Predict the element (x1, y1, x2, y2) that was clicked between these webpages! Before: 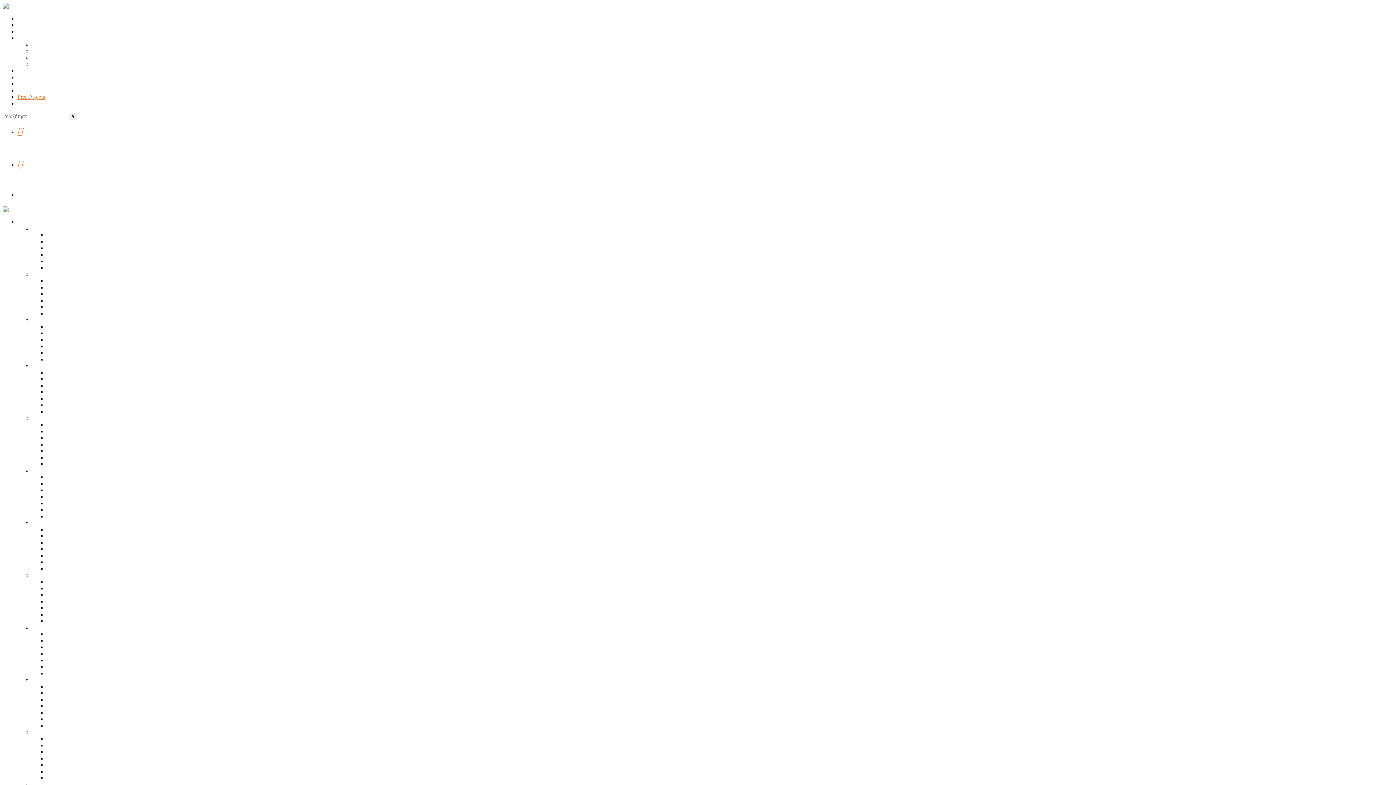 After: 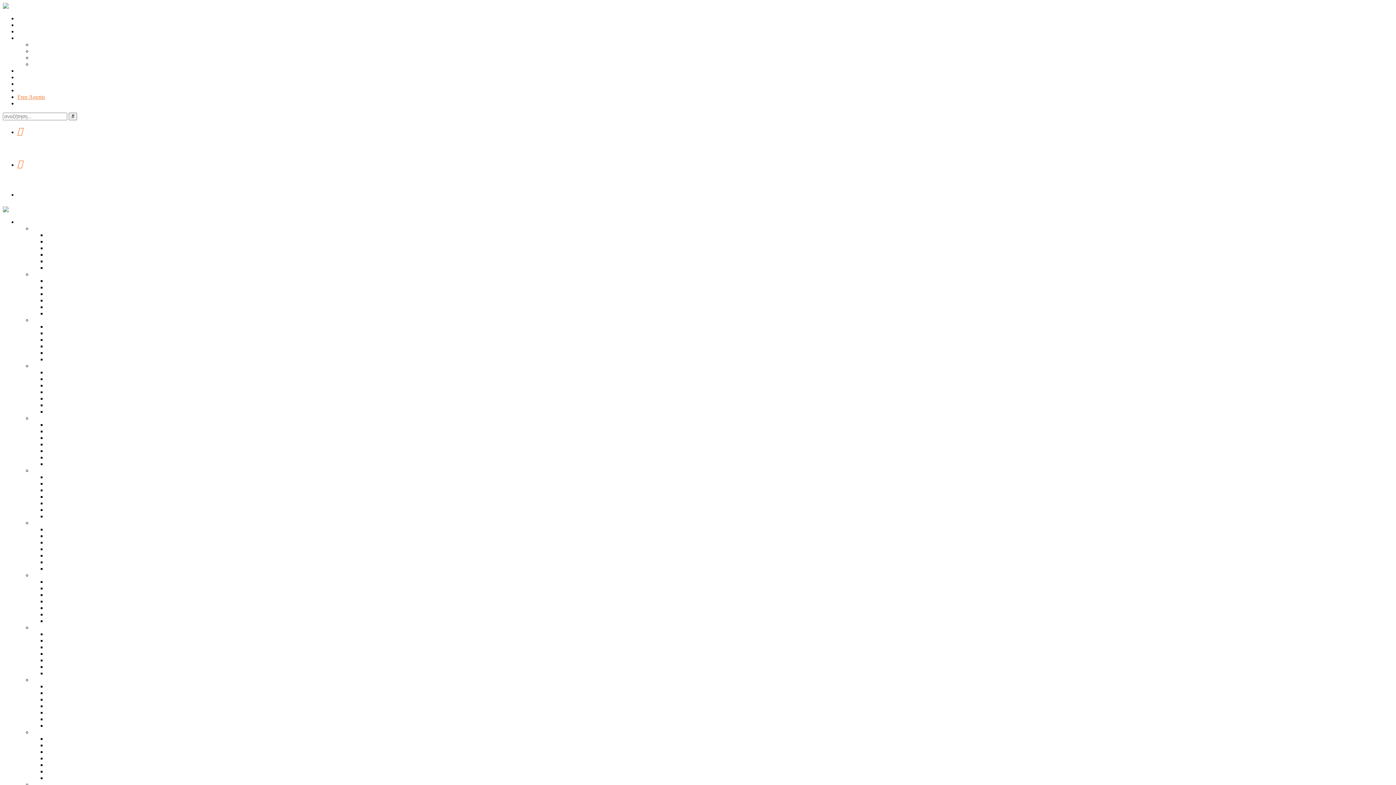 Action: label: Σχετικά με εμάς bbox: (17, 15, 54, 21)